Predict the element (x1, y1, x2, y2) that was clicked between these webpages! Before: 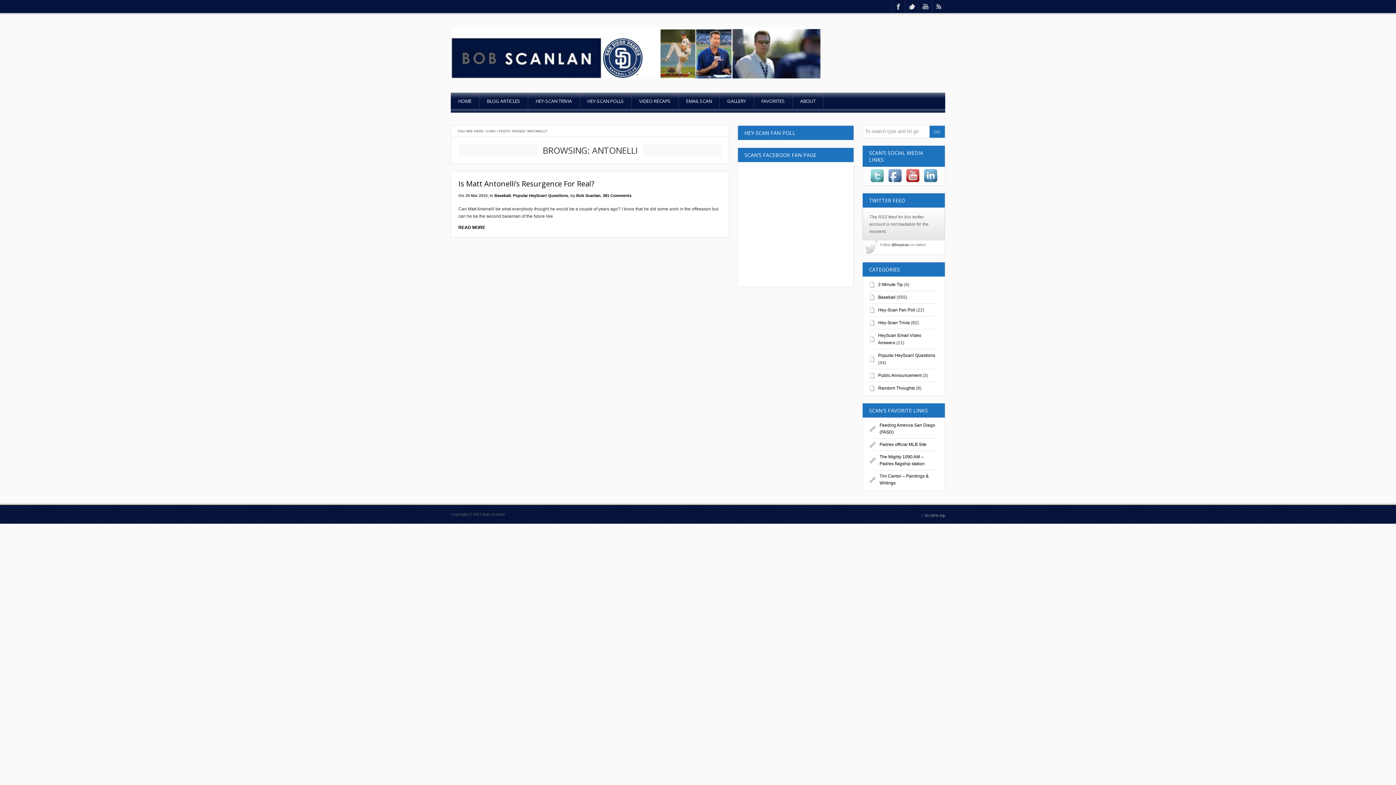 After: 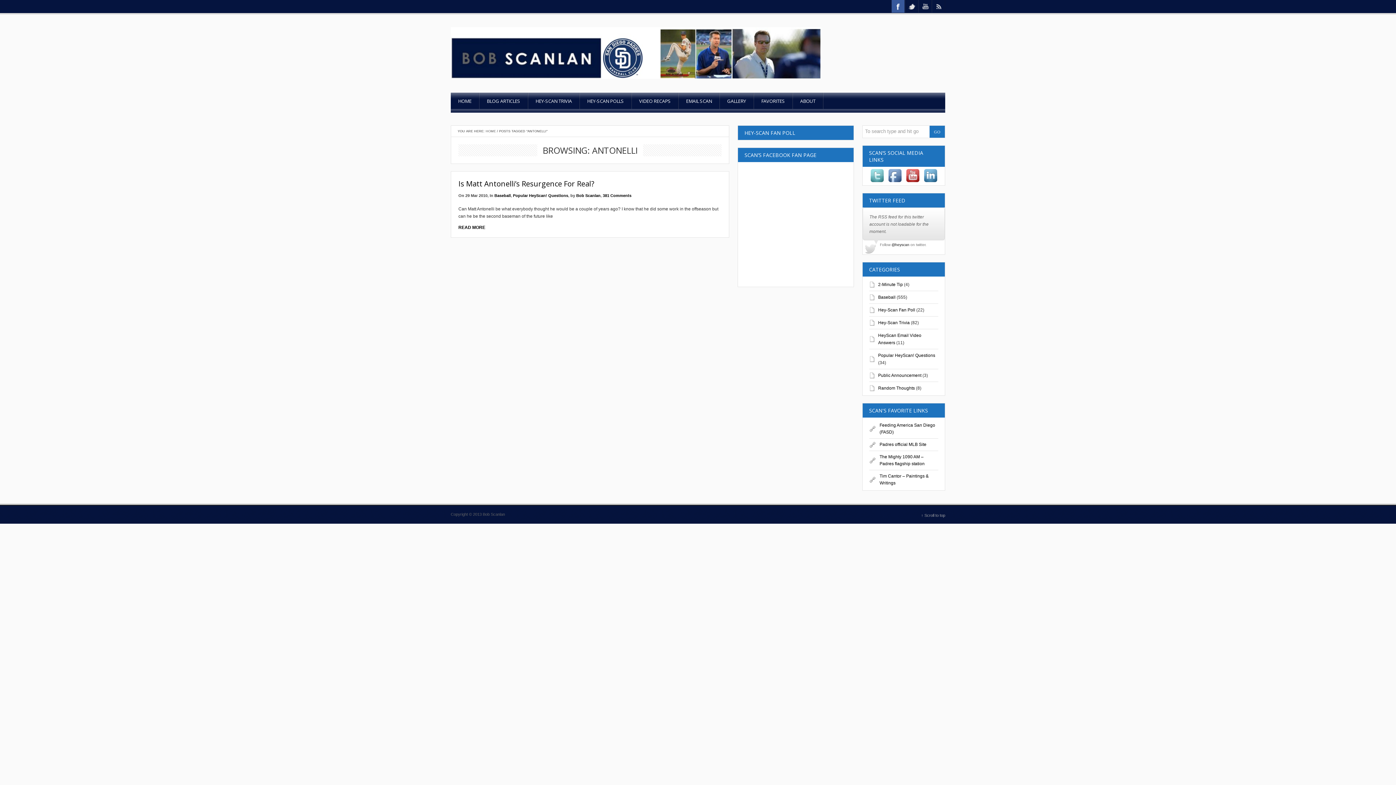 Action: bbox: (892, 0, 904, 12)